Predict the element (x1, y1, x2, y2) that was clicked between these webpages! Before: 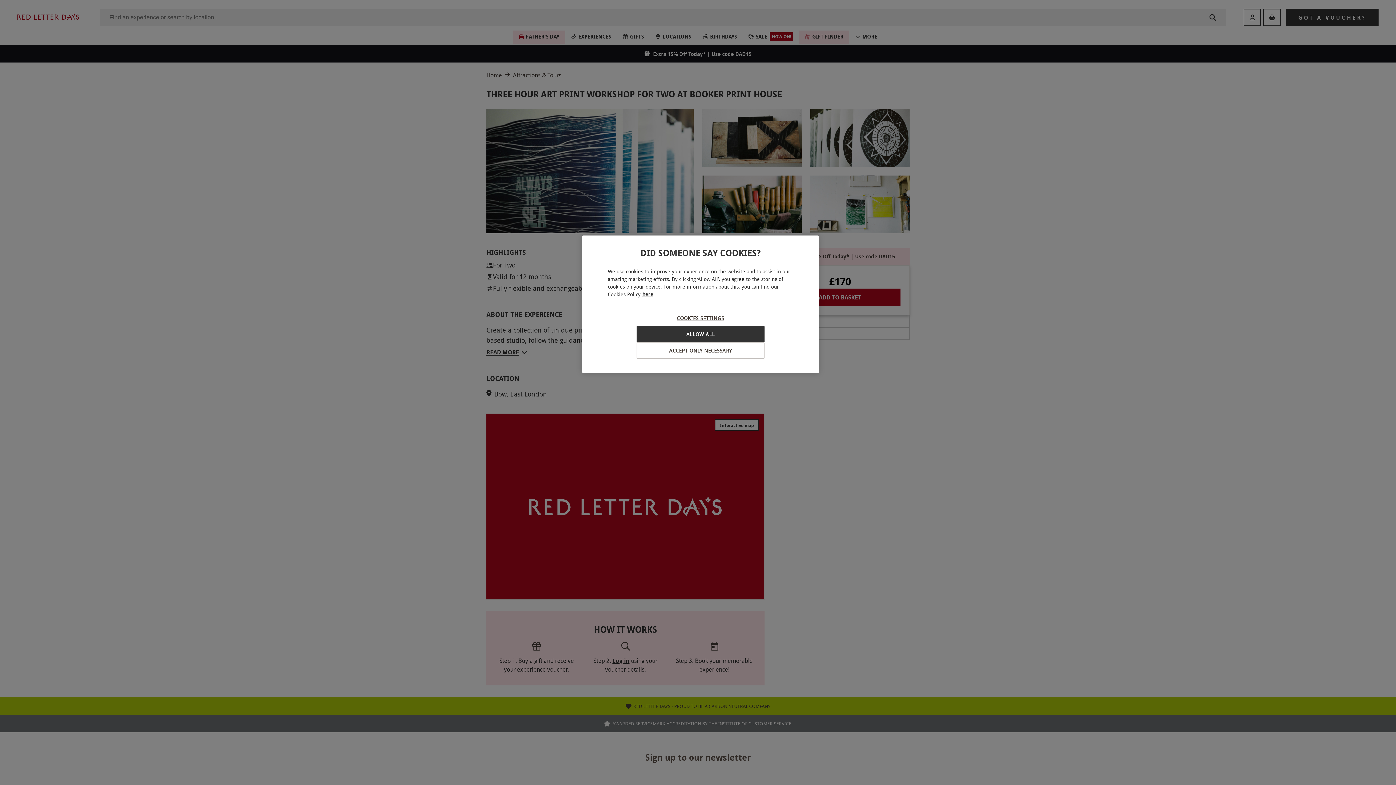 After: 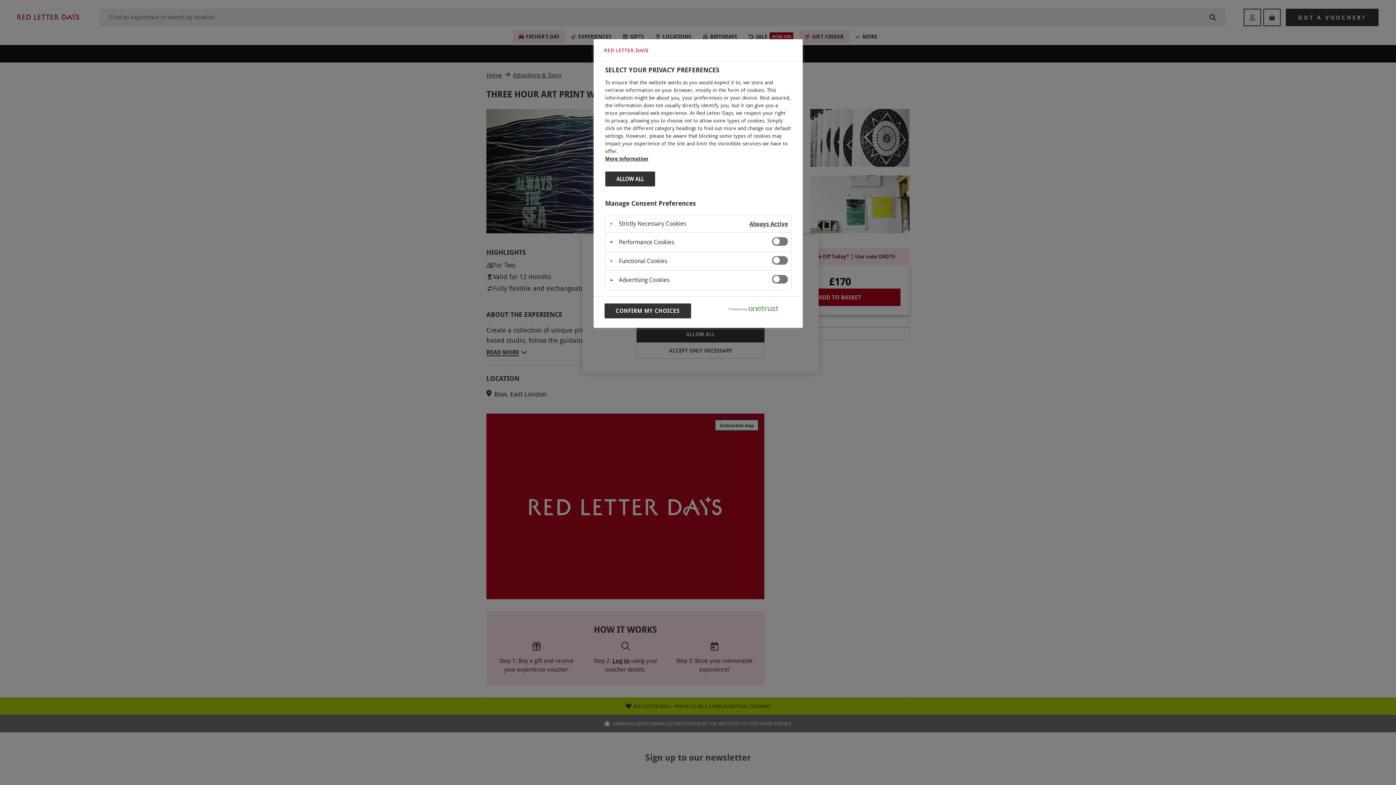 Action: bbox: (636, 310, 764, 326) label: COOKIES SETTINGS